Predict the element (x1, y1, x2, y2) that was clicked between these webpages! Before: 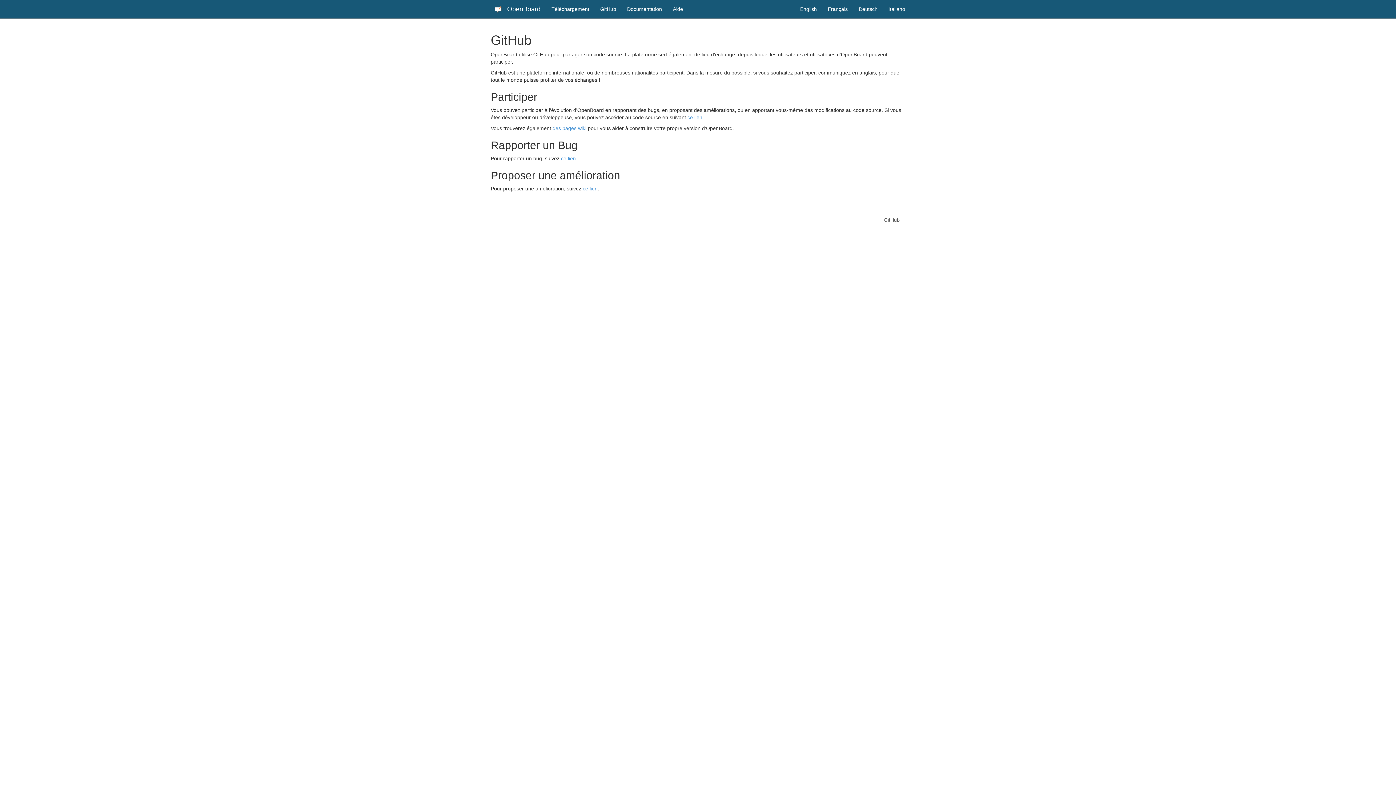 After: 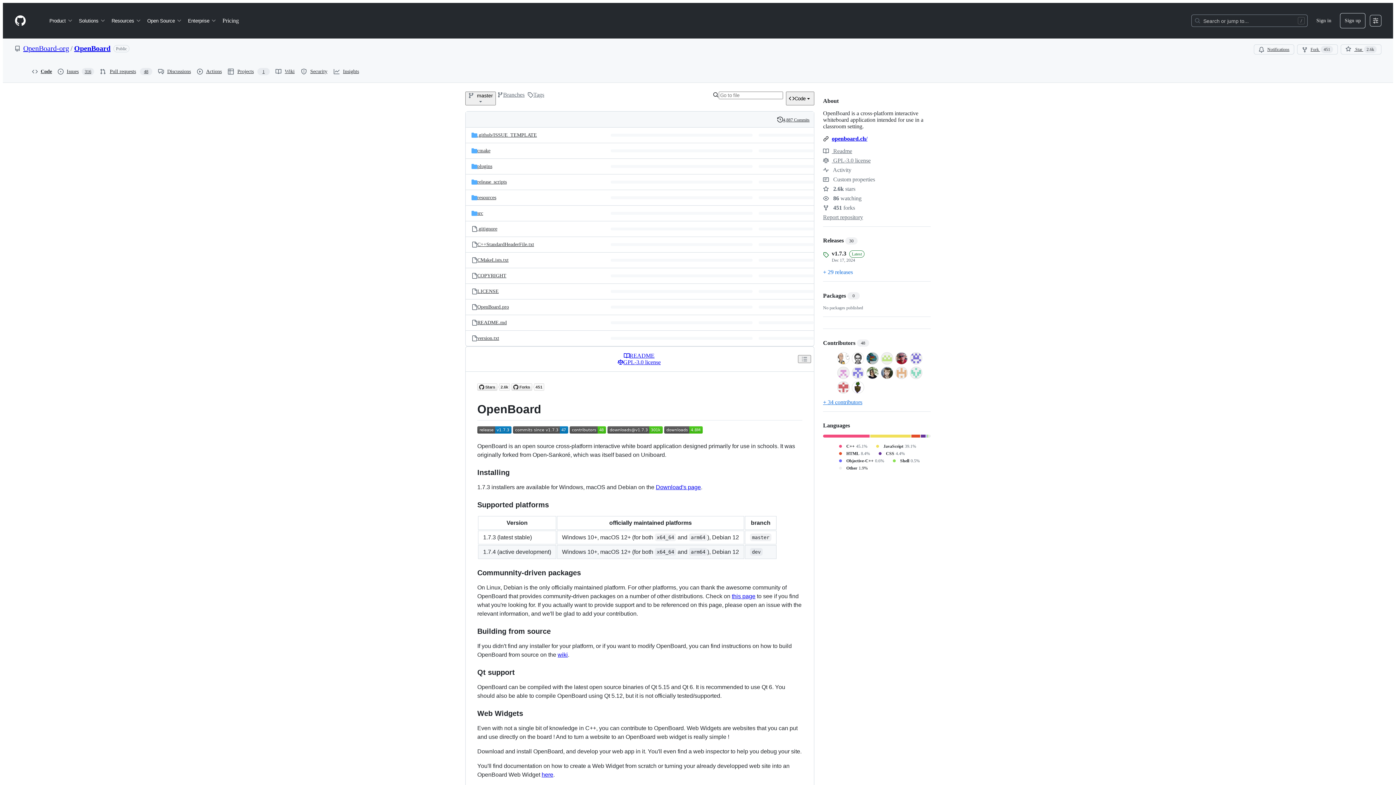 Action: label: ce lien bbox: (687, 114, 702, 120)